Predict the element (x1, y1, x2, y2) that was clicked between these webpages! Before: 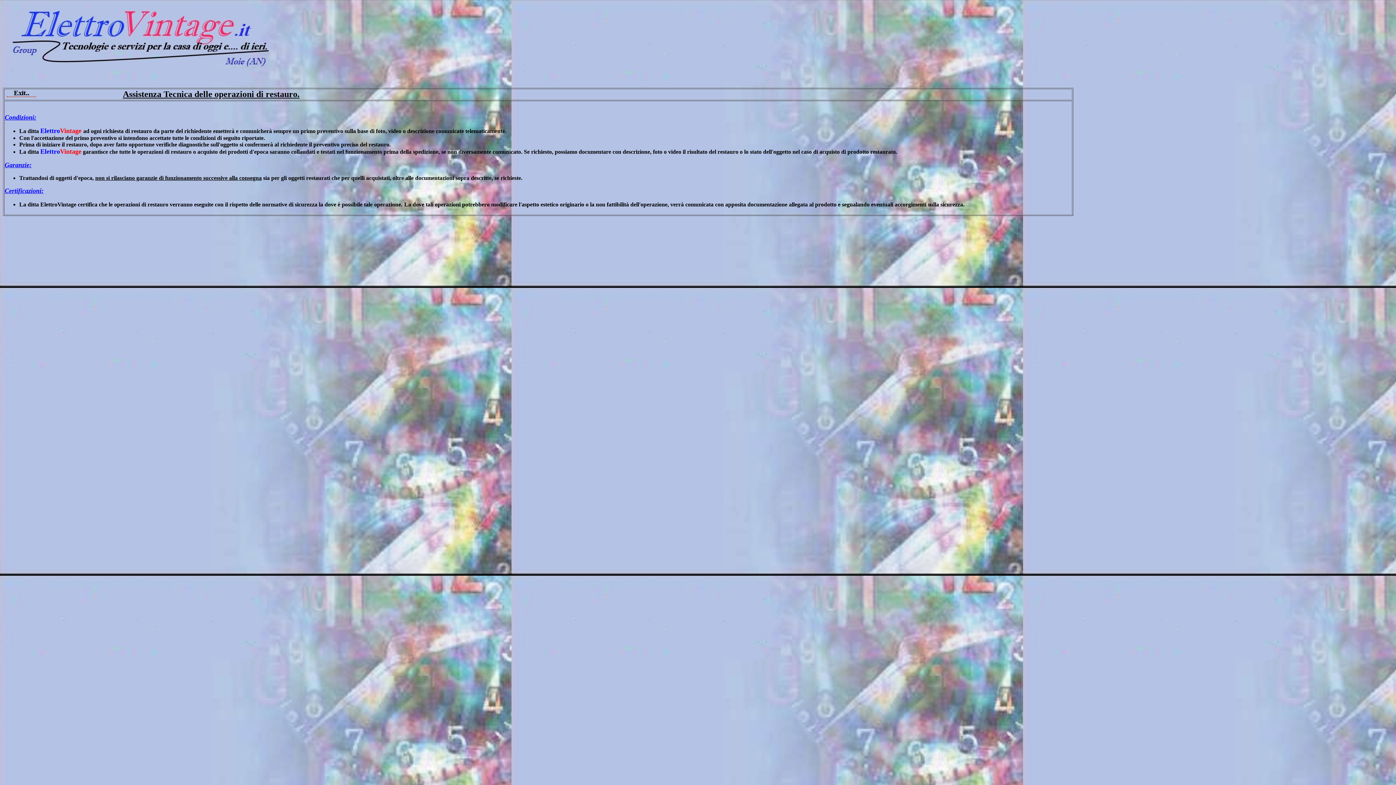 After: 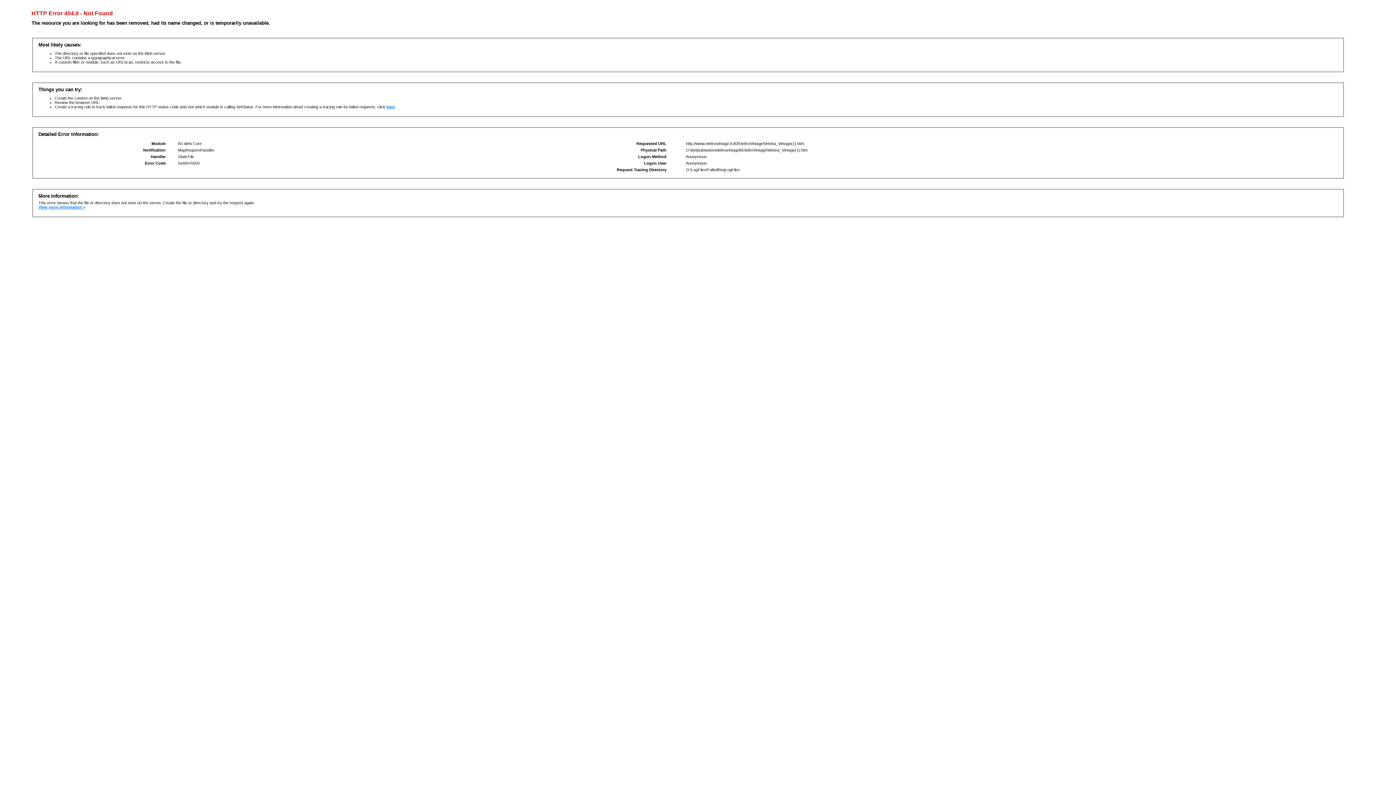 Action: bbox: (6, 89, 36, 98)